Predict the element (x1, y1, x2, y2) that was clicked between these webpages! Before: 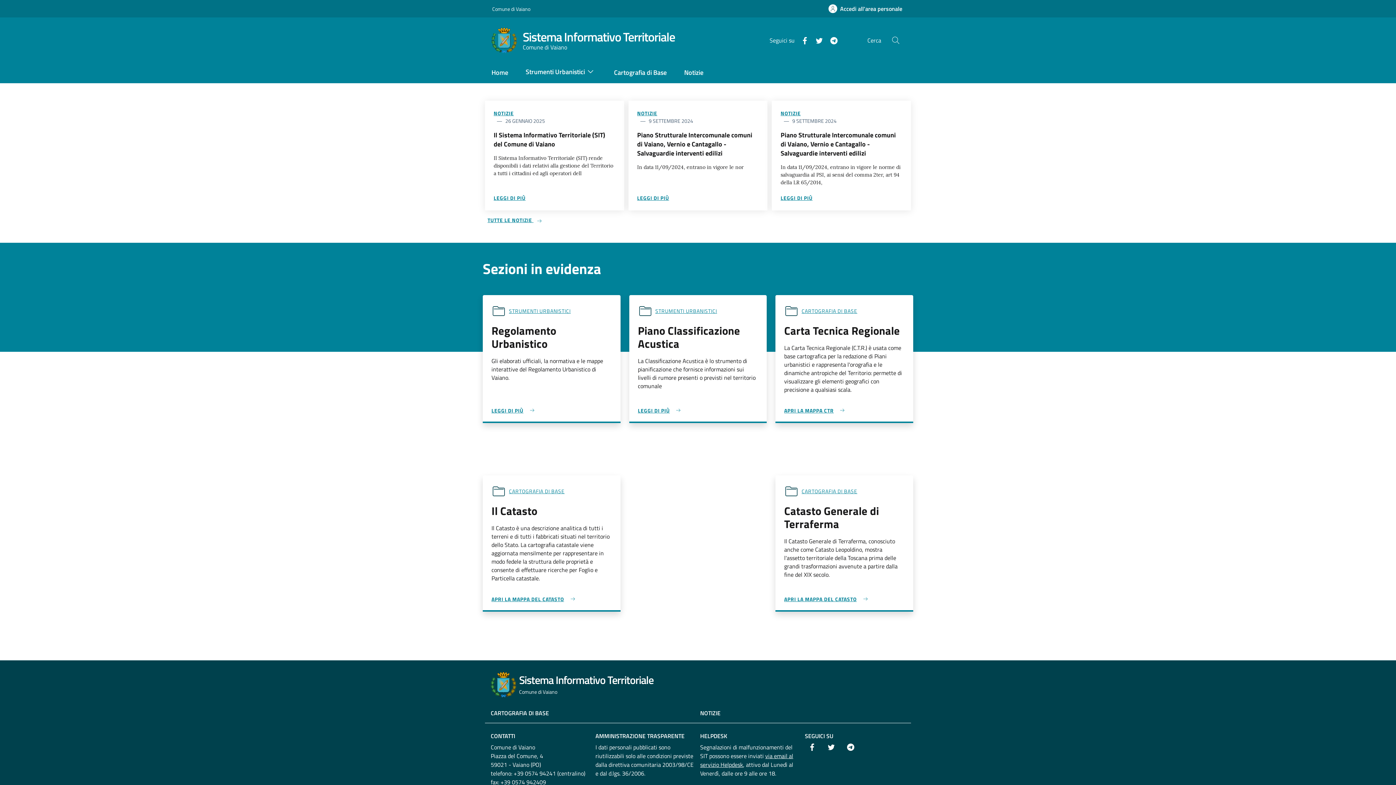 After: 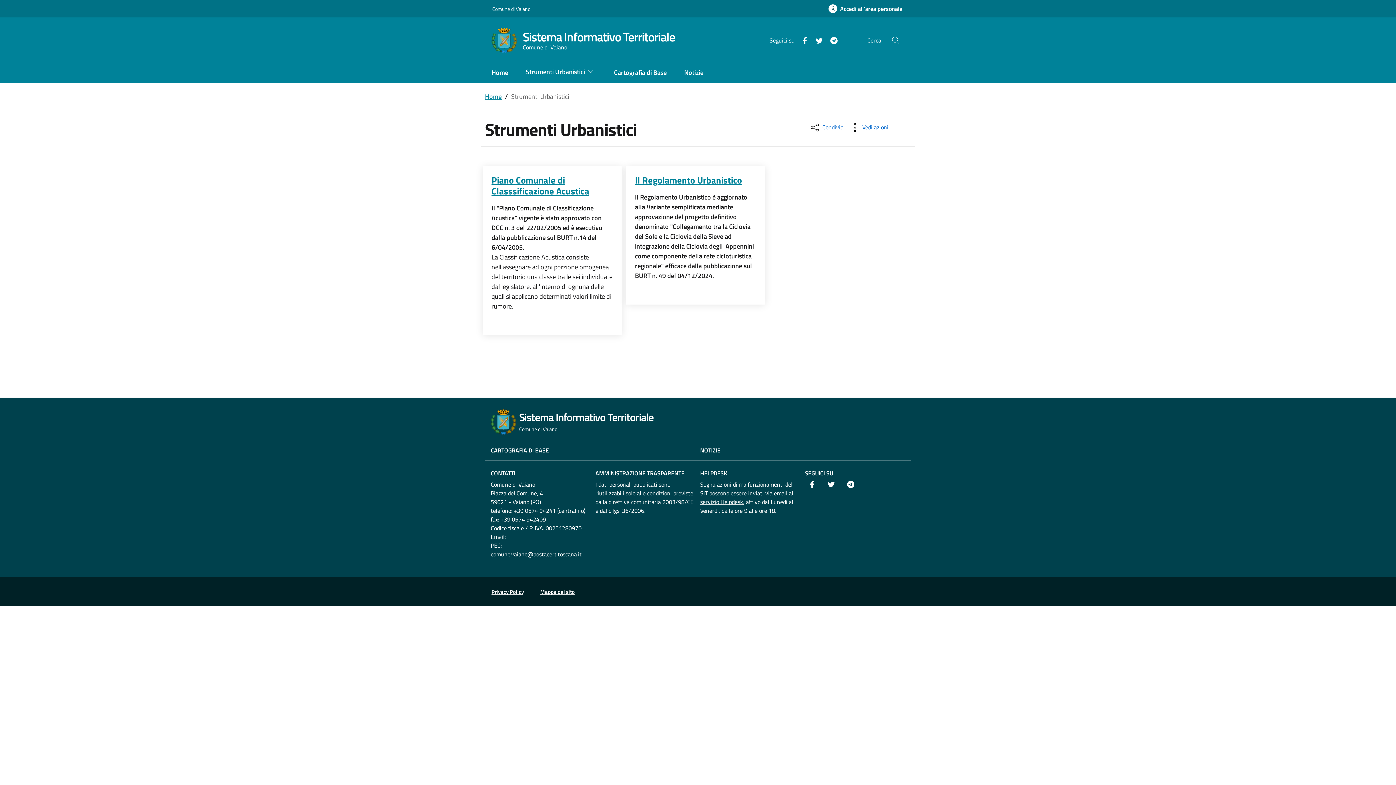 Action: bbox: (655, 307, 717, 314) label: STRUMENTI URBANISTICI